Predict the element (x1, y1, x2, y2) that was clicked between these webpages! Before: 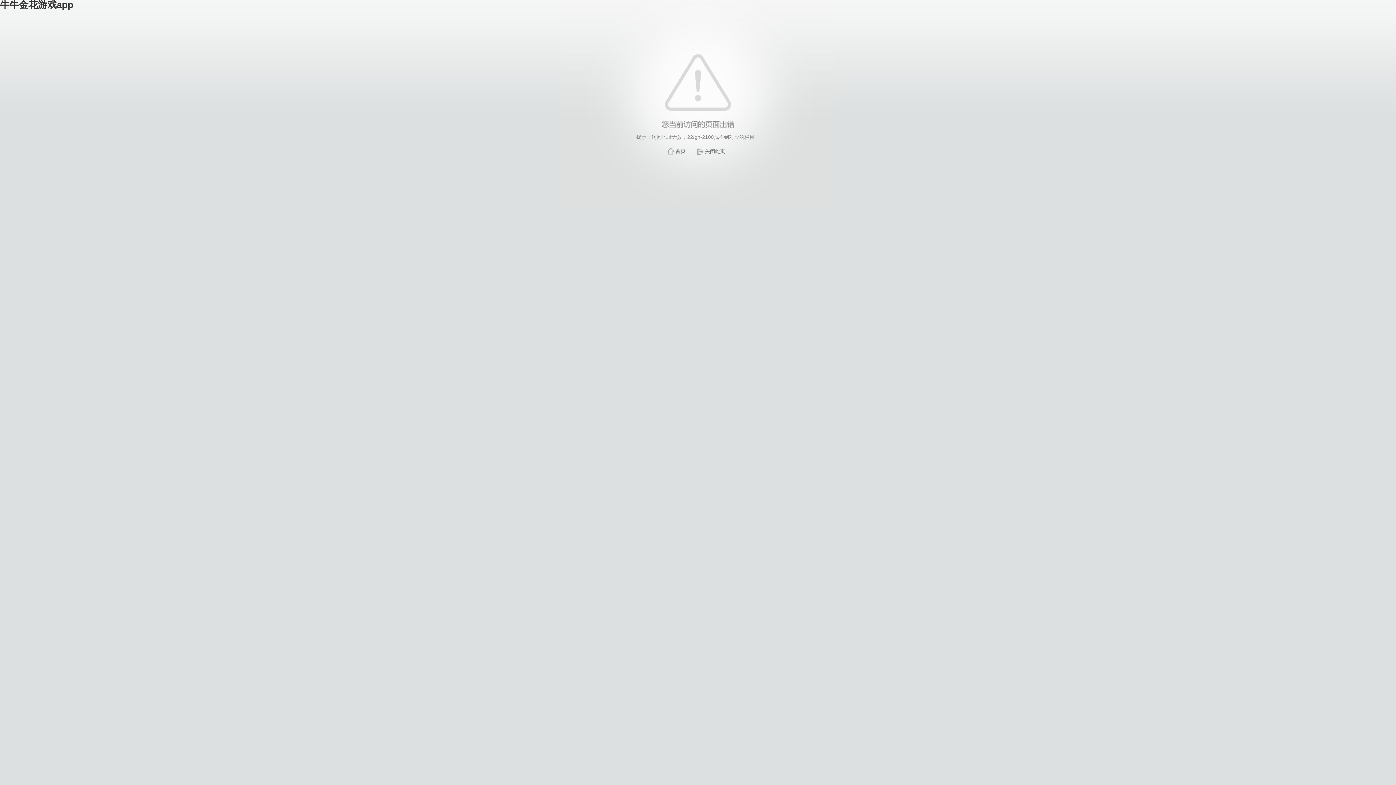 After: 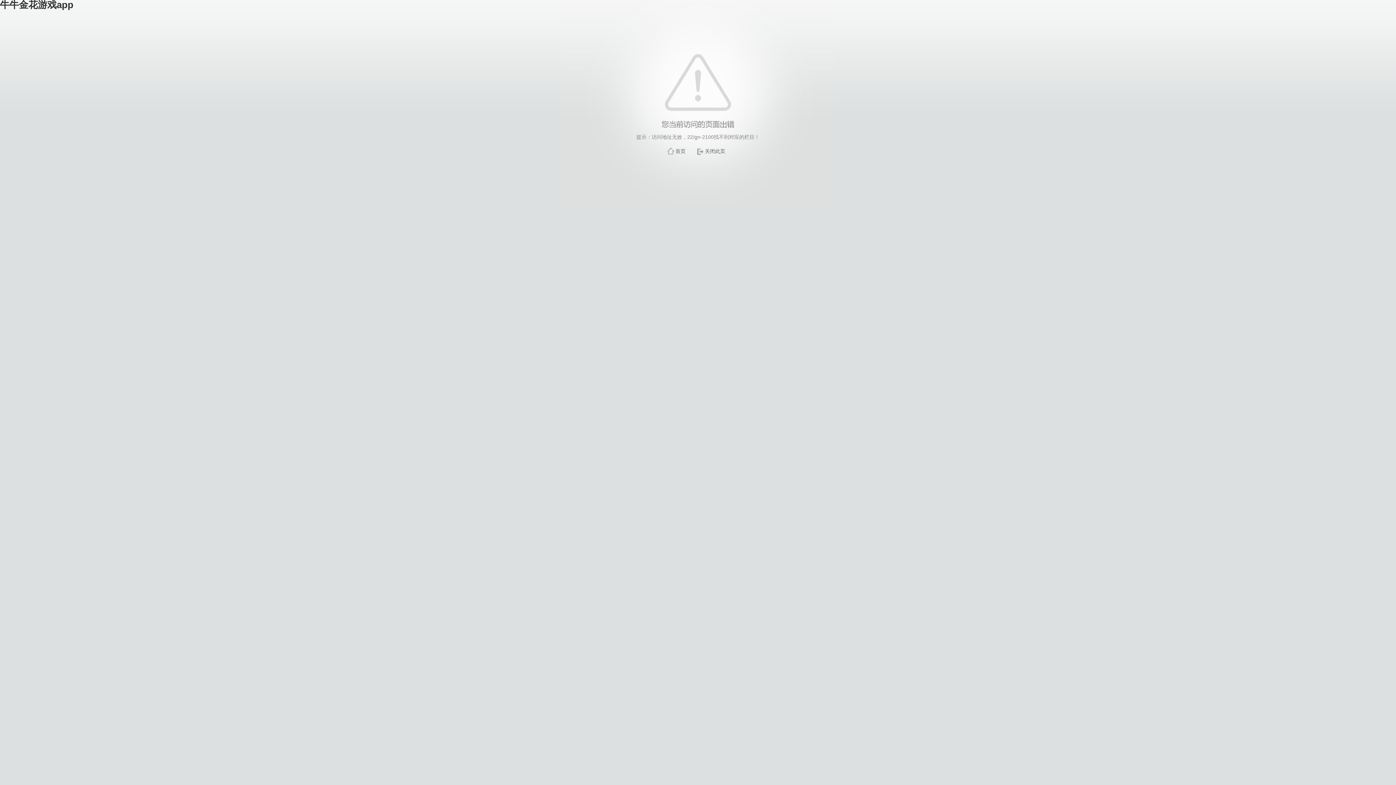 Action: bbox: (705, 148, 725, 154) label: 关闭此页